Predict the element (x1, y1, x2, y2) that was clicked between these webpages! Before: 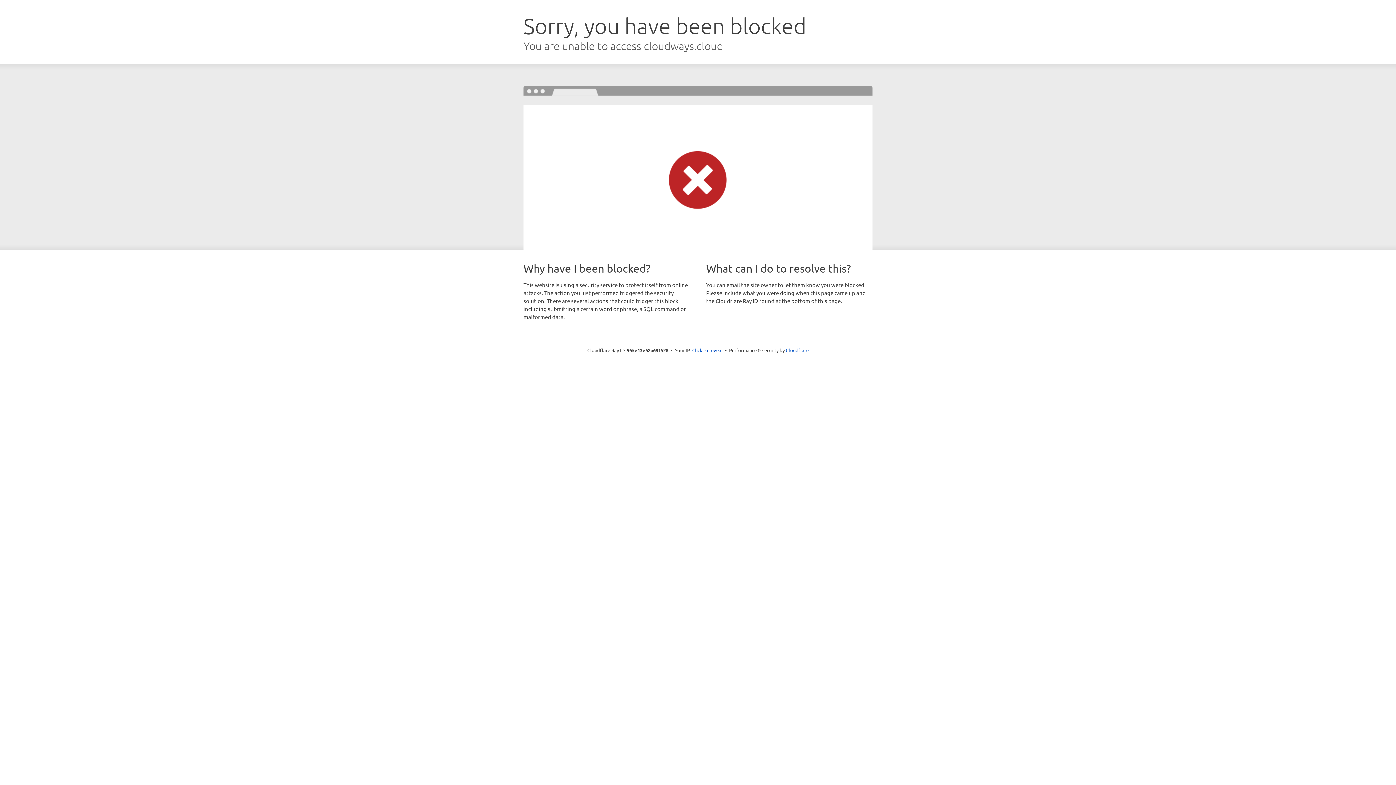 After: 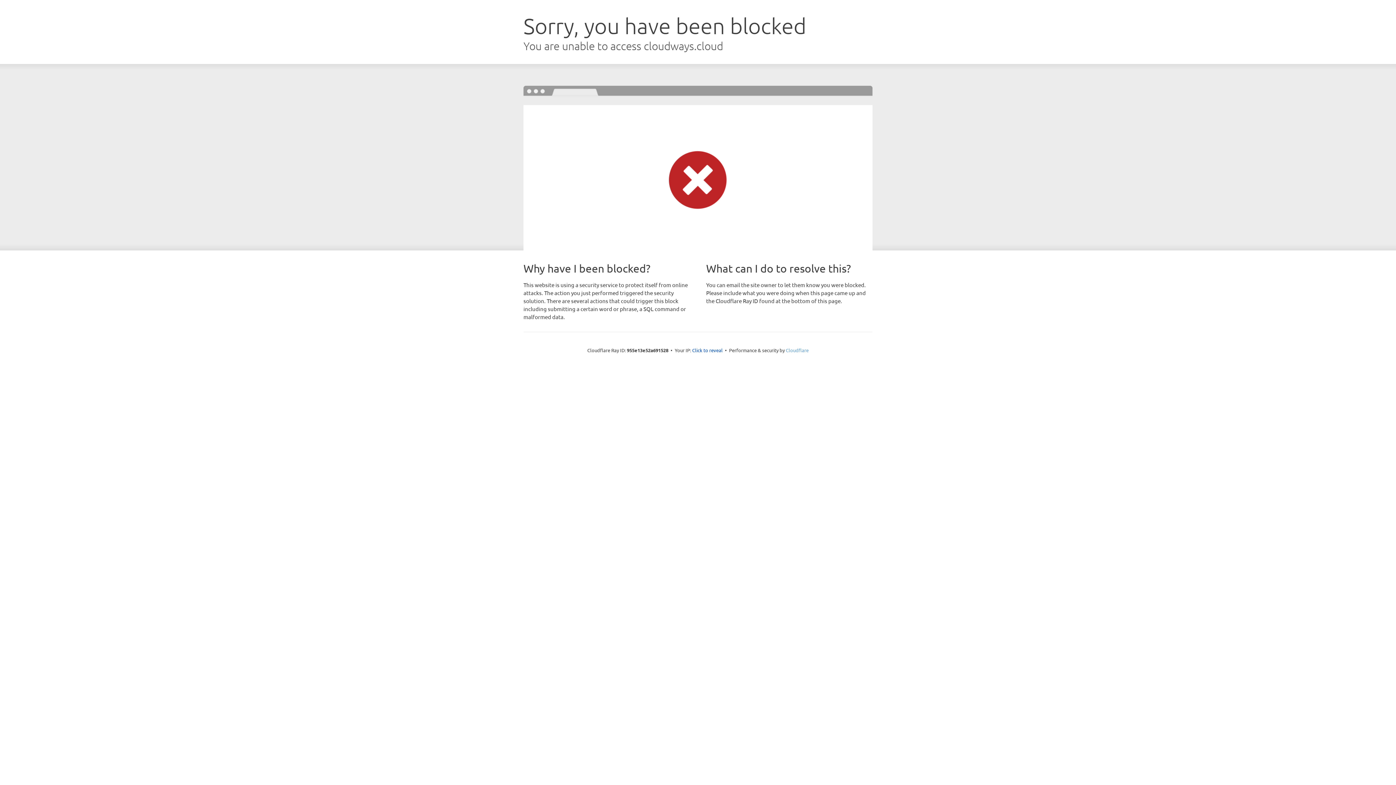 Action: bbox: (786, 347, 808, 353) label: Cloudflare